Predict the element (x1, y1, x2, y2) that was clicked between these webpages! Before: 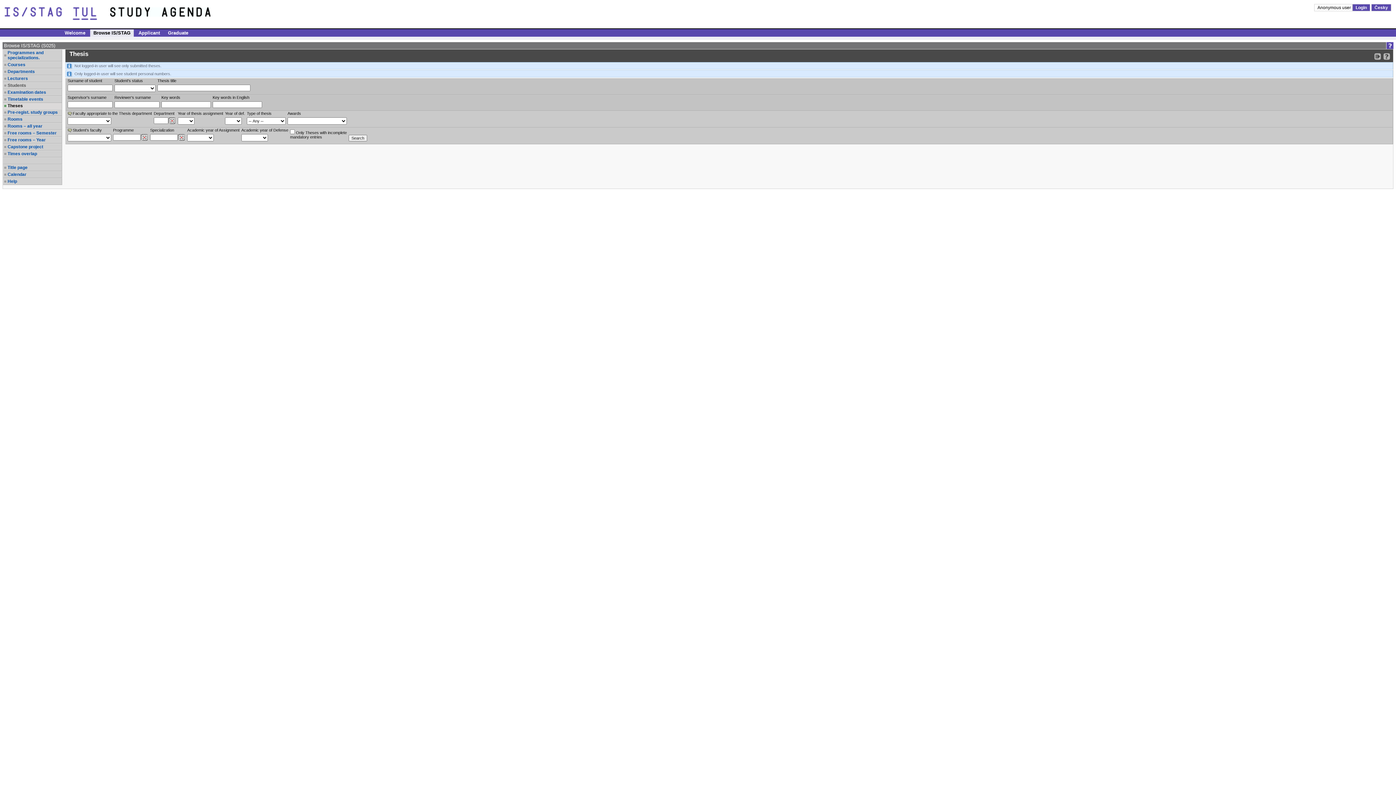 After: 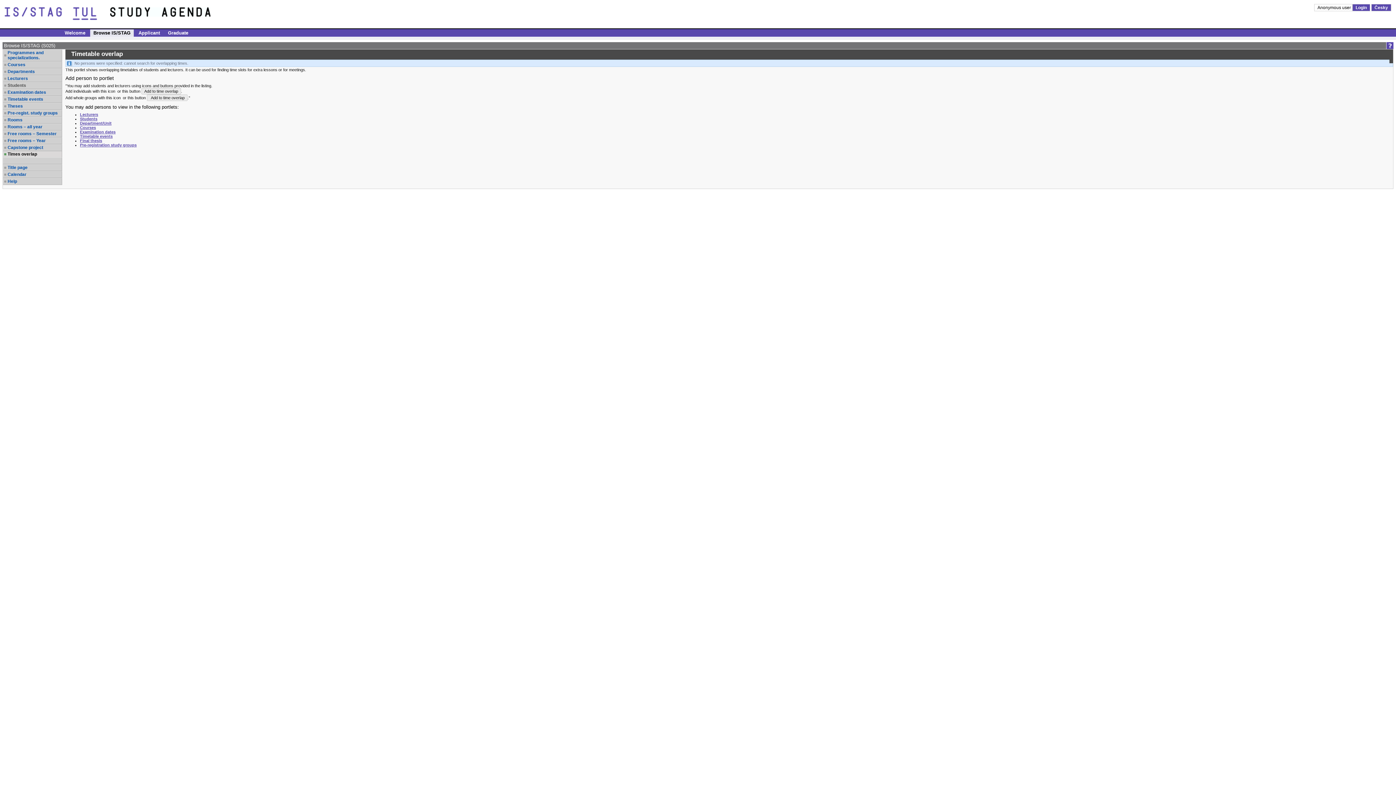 Action: bbox: (7, 151, 61, 156) label: Times overlap